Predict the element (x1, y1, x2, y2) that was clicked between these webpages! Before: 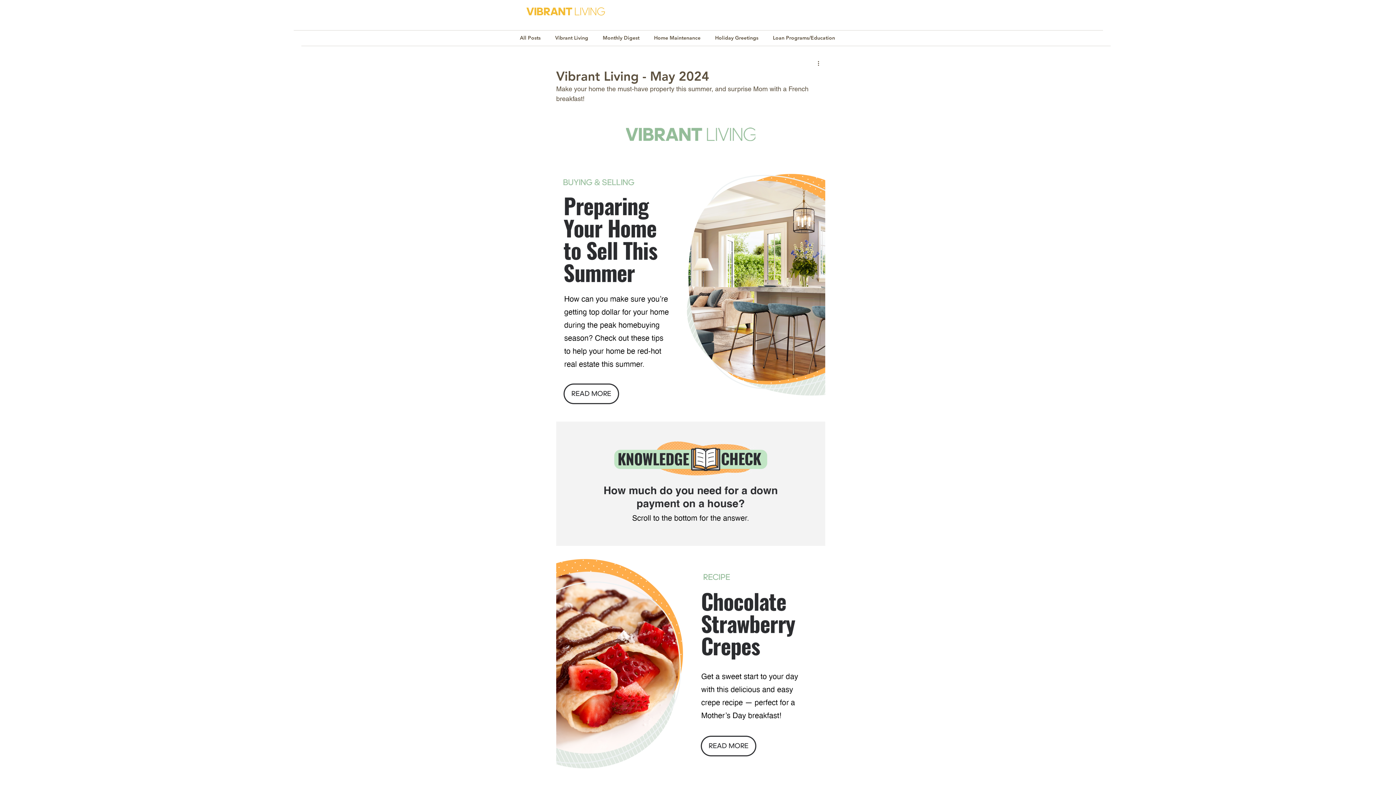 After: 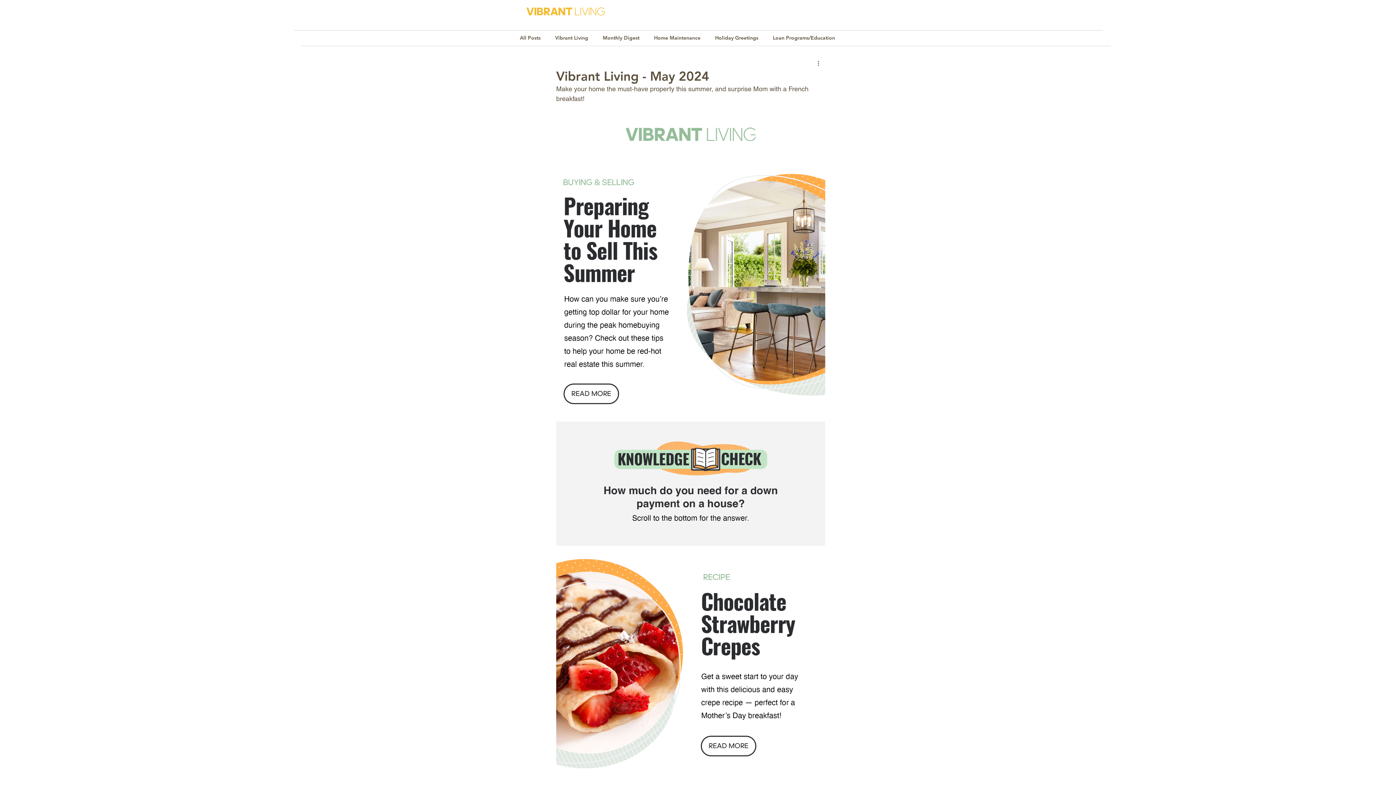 Action: bbox: (556, 169, 825, 417)